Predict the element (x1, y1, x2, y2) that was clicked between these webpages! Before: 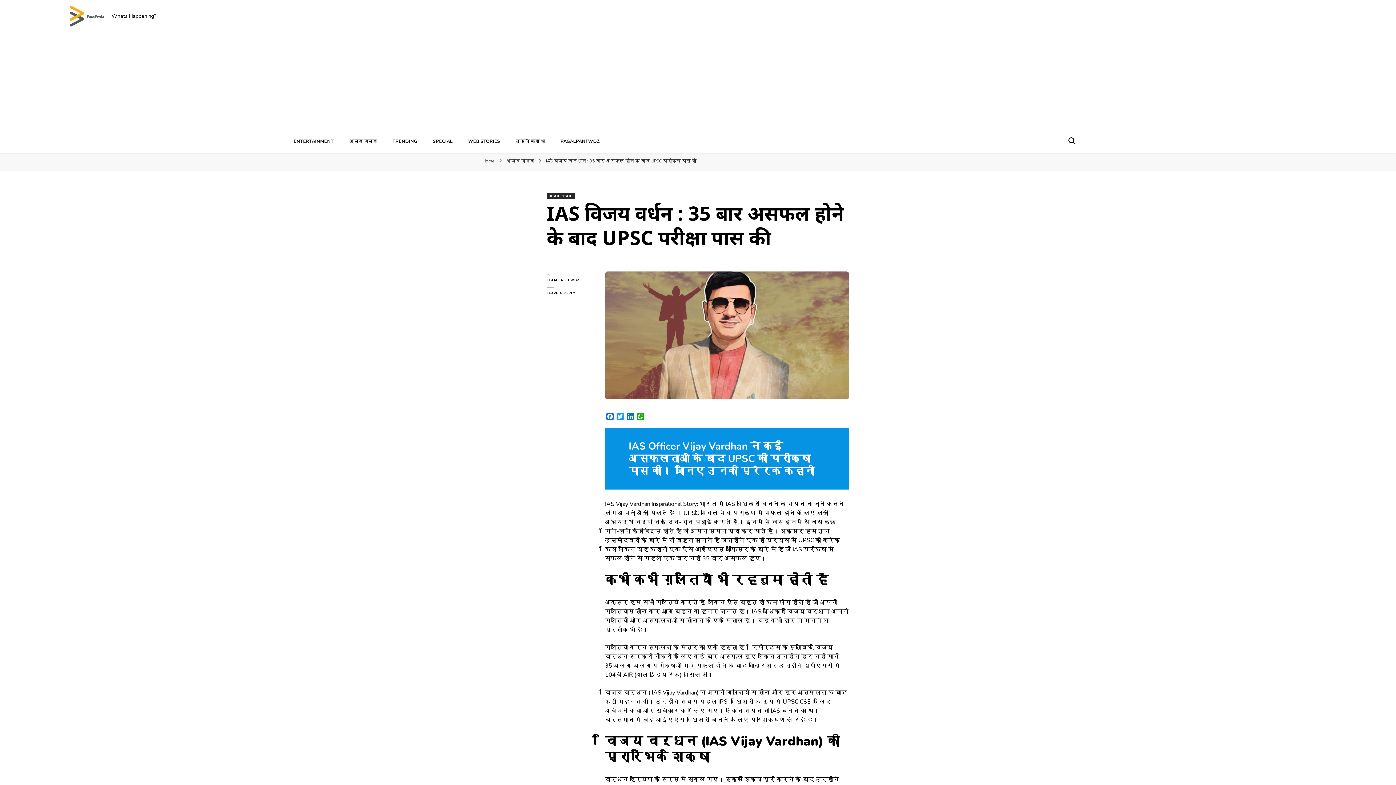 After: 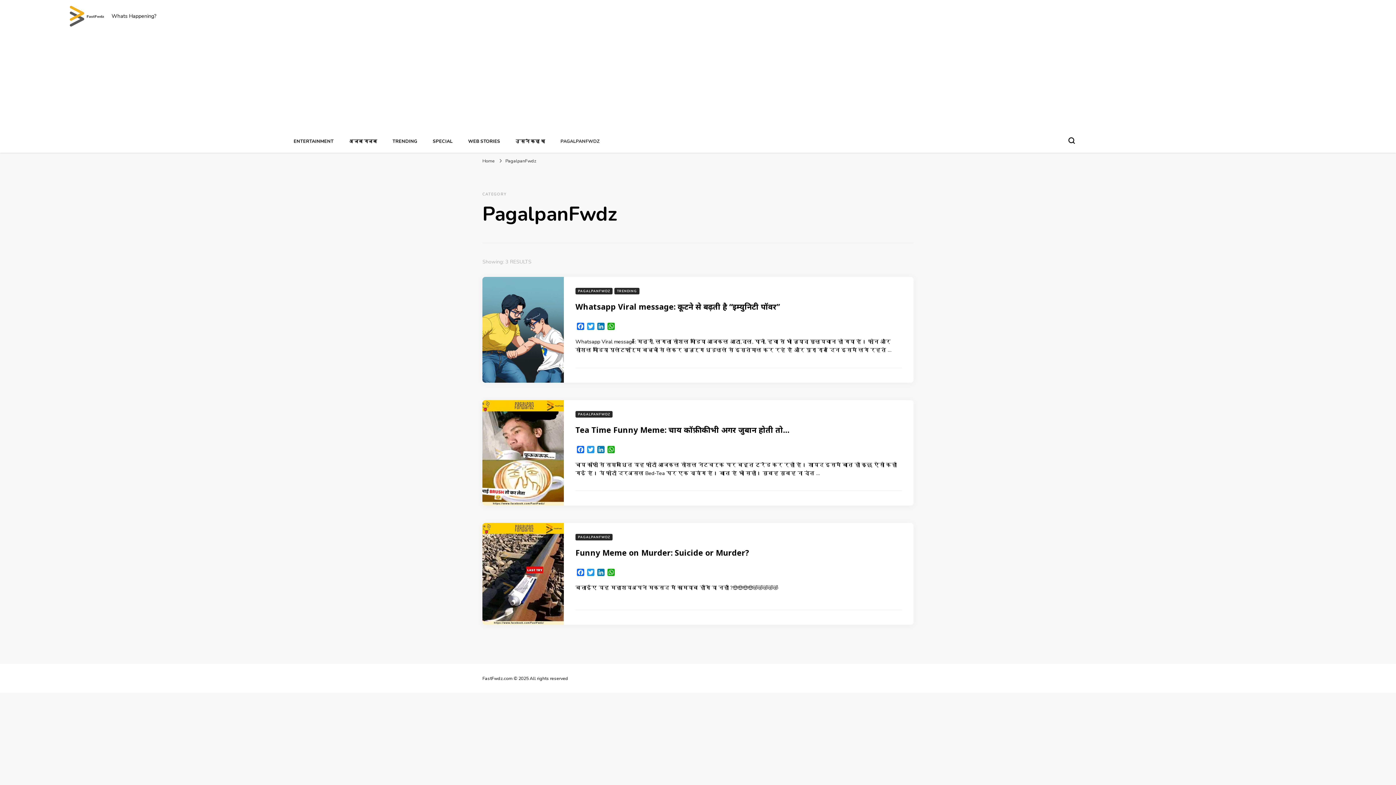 Action: bbox: (560, 138, 599, 144) label: PAGALPANFWDZ